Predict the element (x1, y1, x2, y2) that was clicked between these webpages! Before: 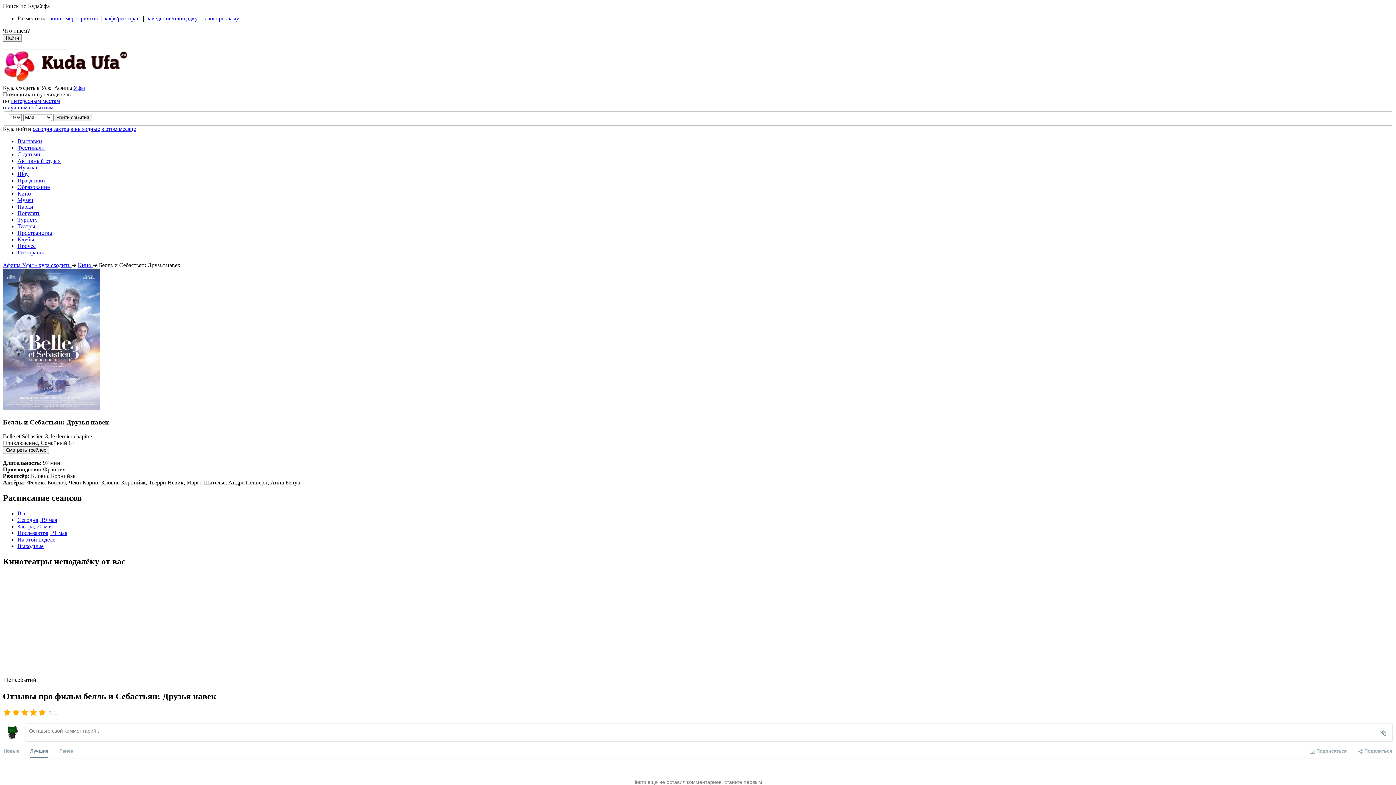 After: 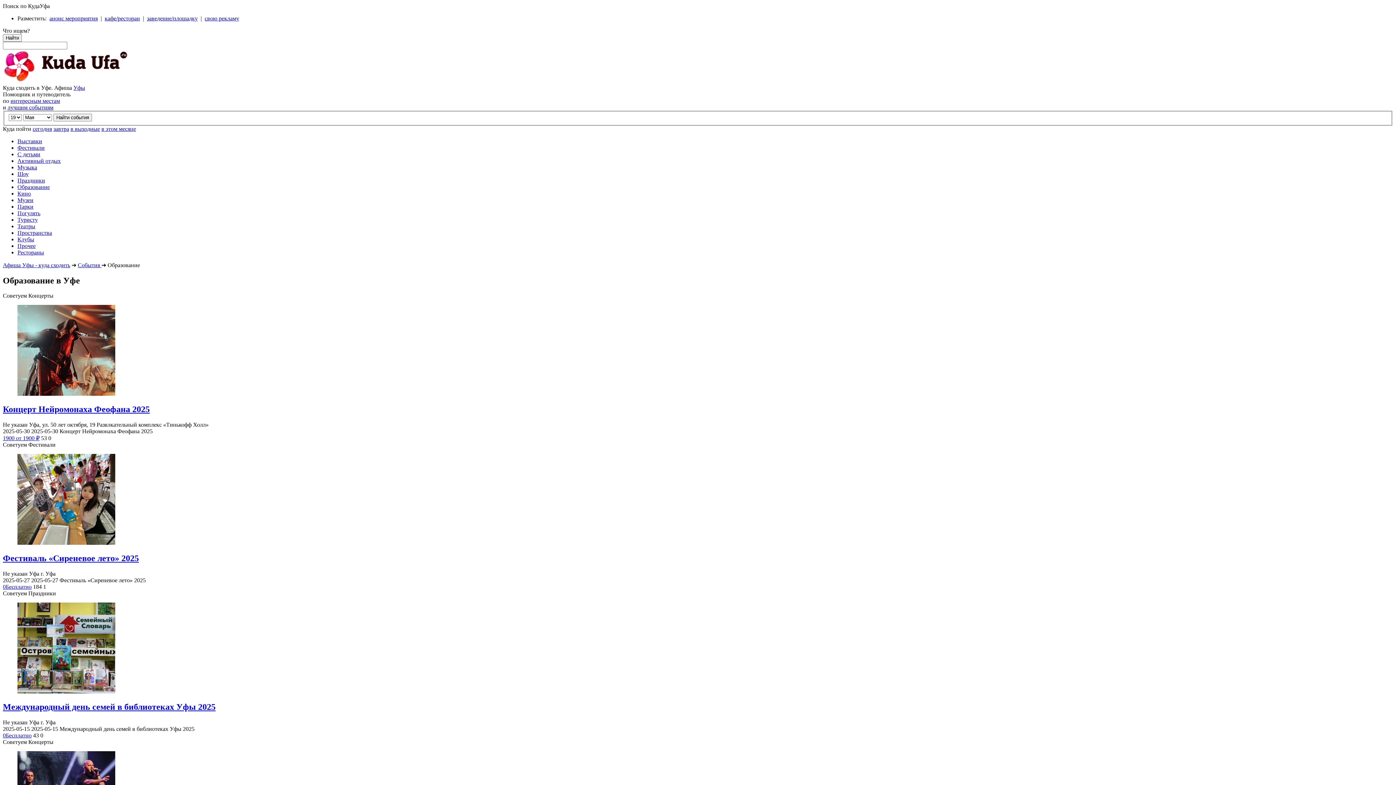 Action: bbox: (17, 183, 1393, 190) label: Образование